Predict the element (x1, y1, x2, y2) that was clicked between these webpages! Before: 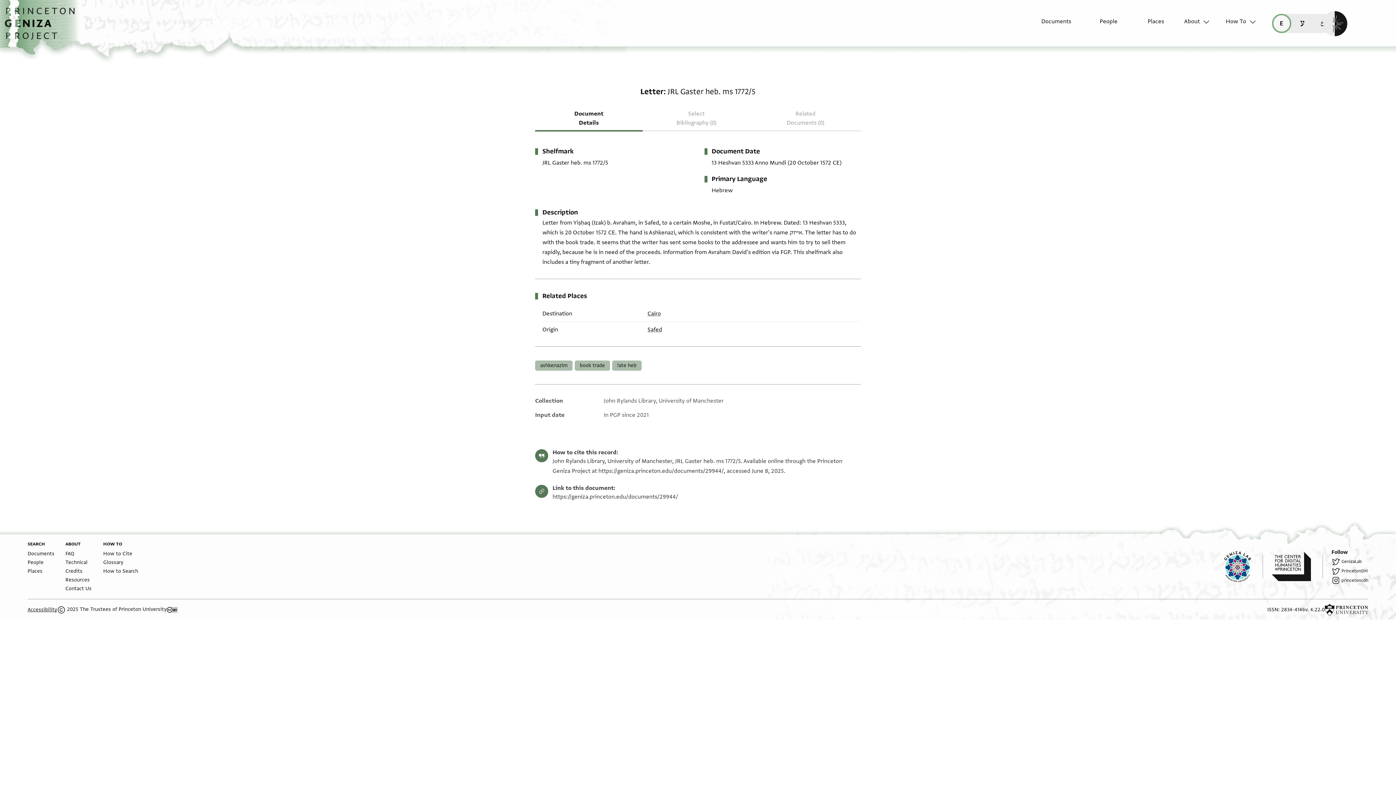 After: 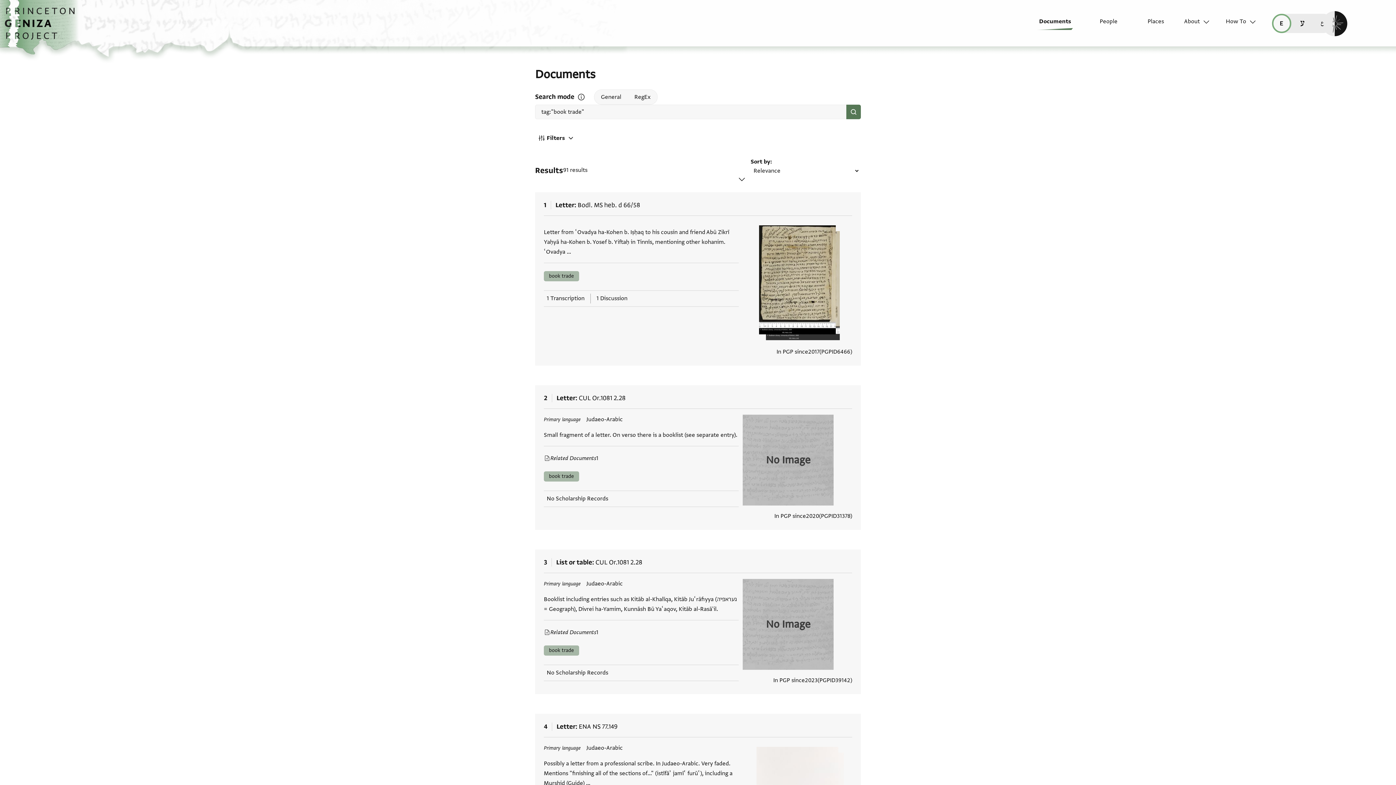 Action: label: book trade bbox: (574, 360, 610, 371)